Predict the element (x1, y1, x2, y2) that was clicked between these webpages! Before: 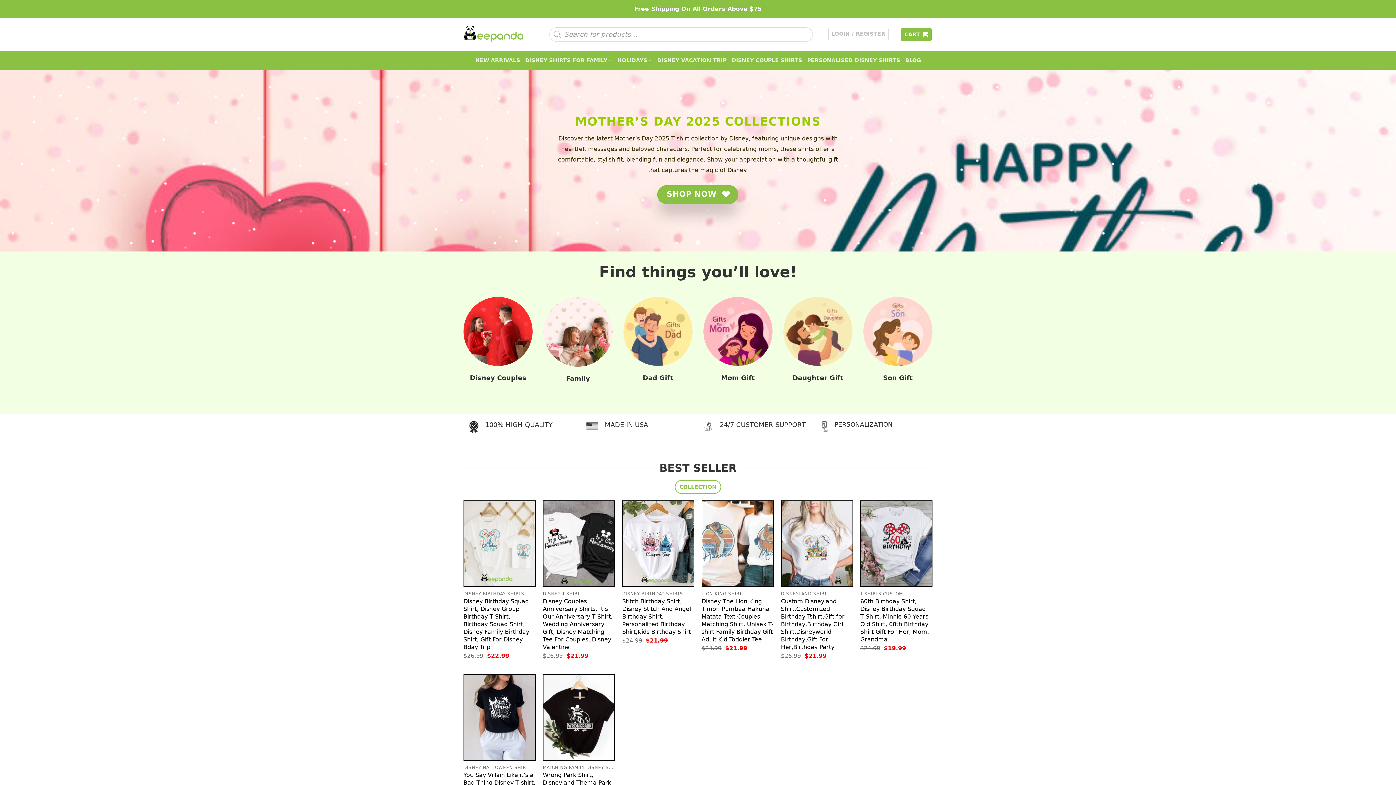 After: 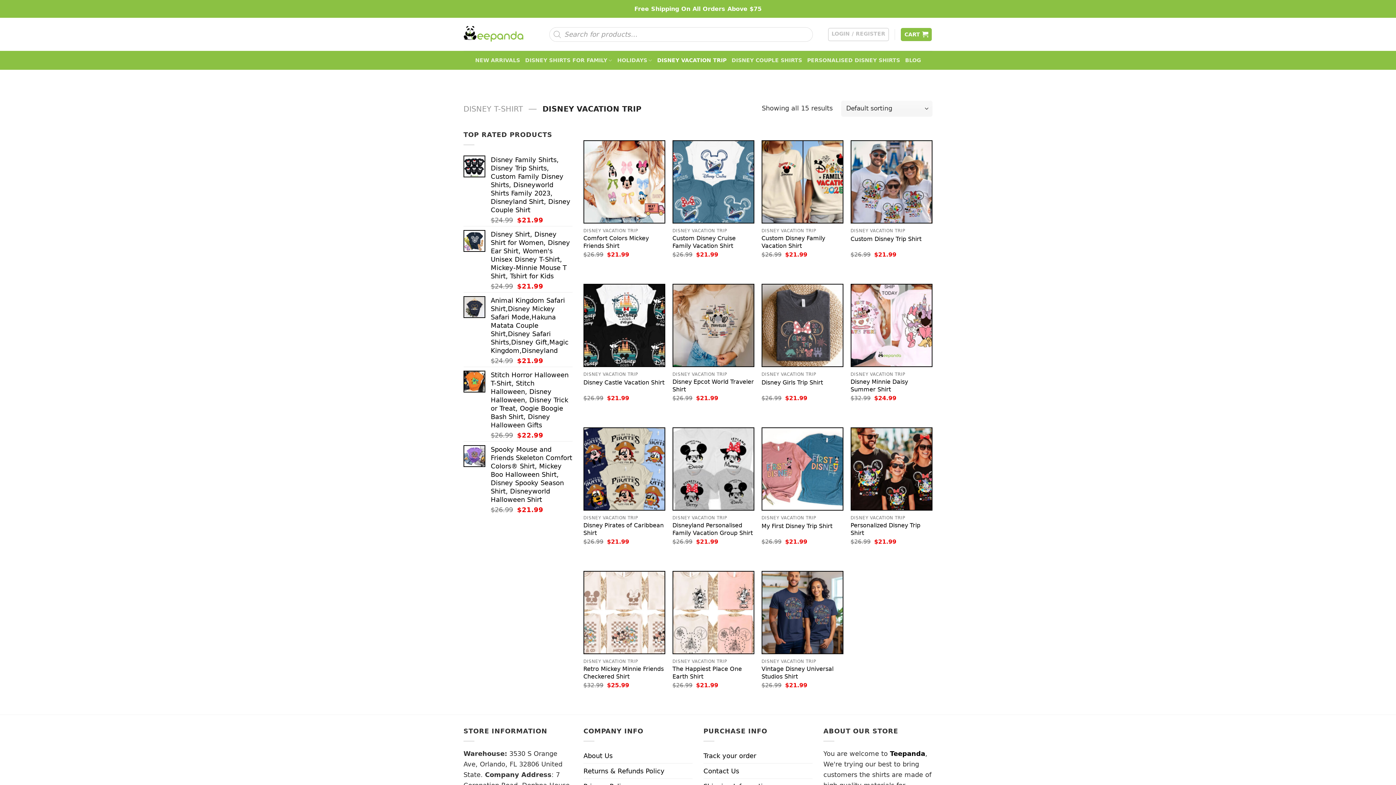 Action: bbox: (657, 50, 726, 69) label: DISNEY VACATION TRIP